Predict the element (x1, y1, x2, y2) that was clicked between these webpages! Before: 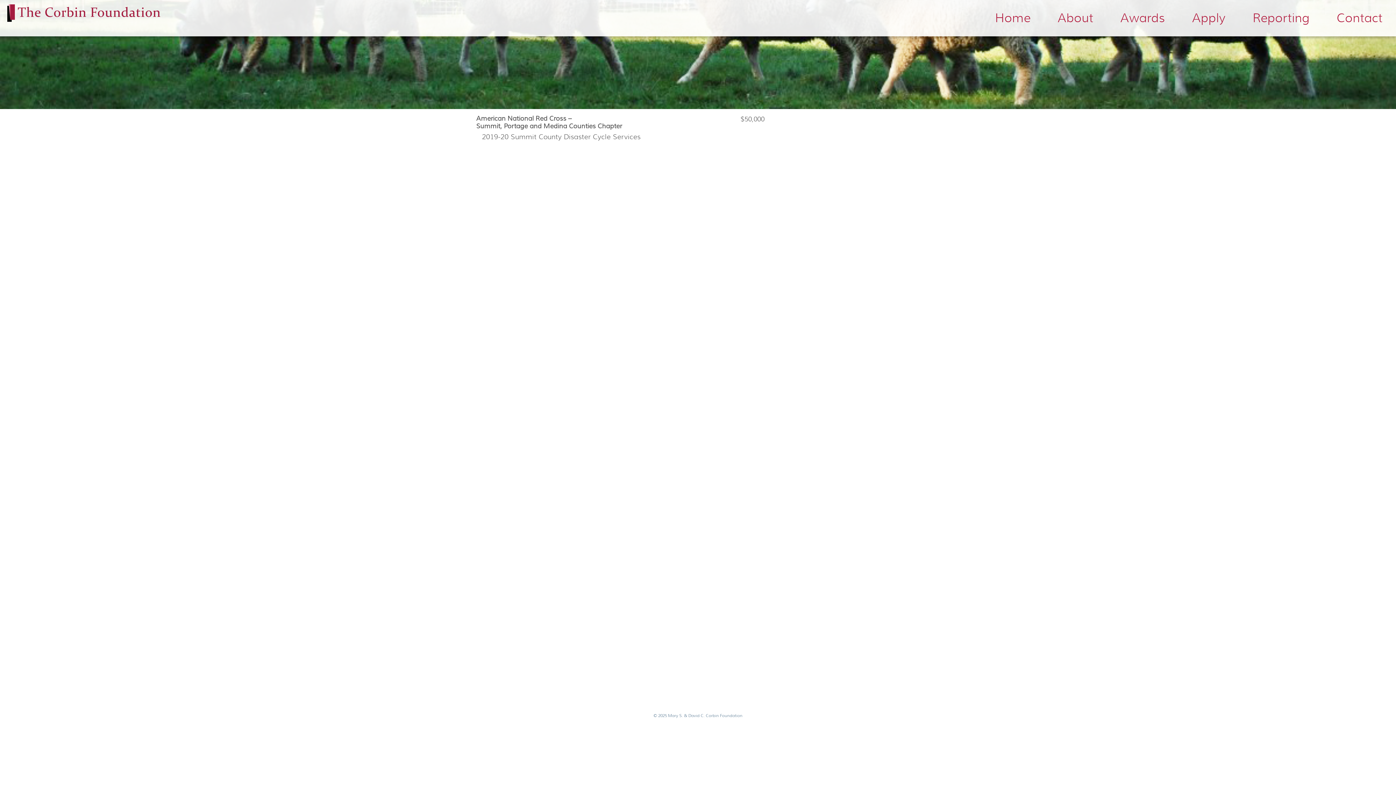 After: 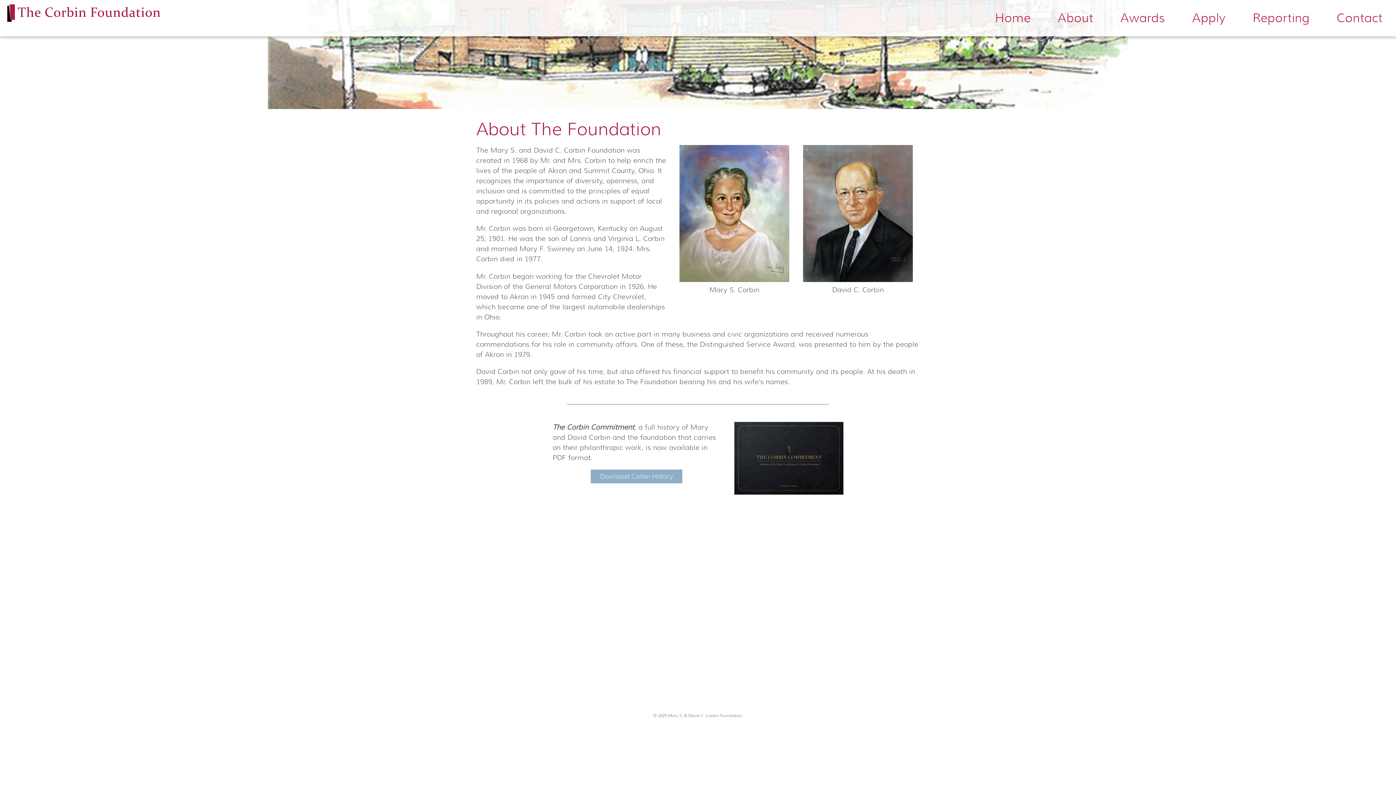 Action: label: About bbox: (1044, 0, 1107, 36)